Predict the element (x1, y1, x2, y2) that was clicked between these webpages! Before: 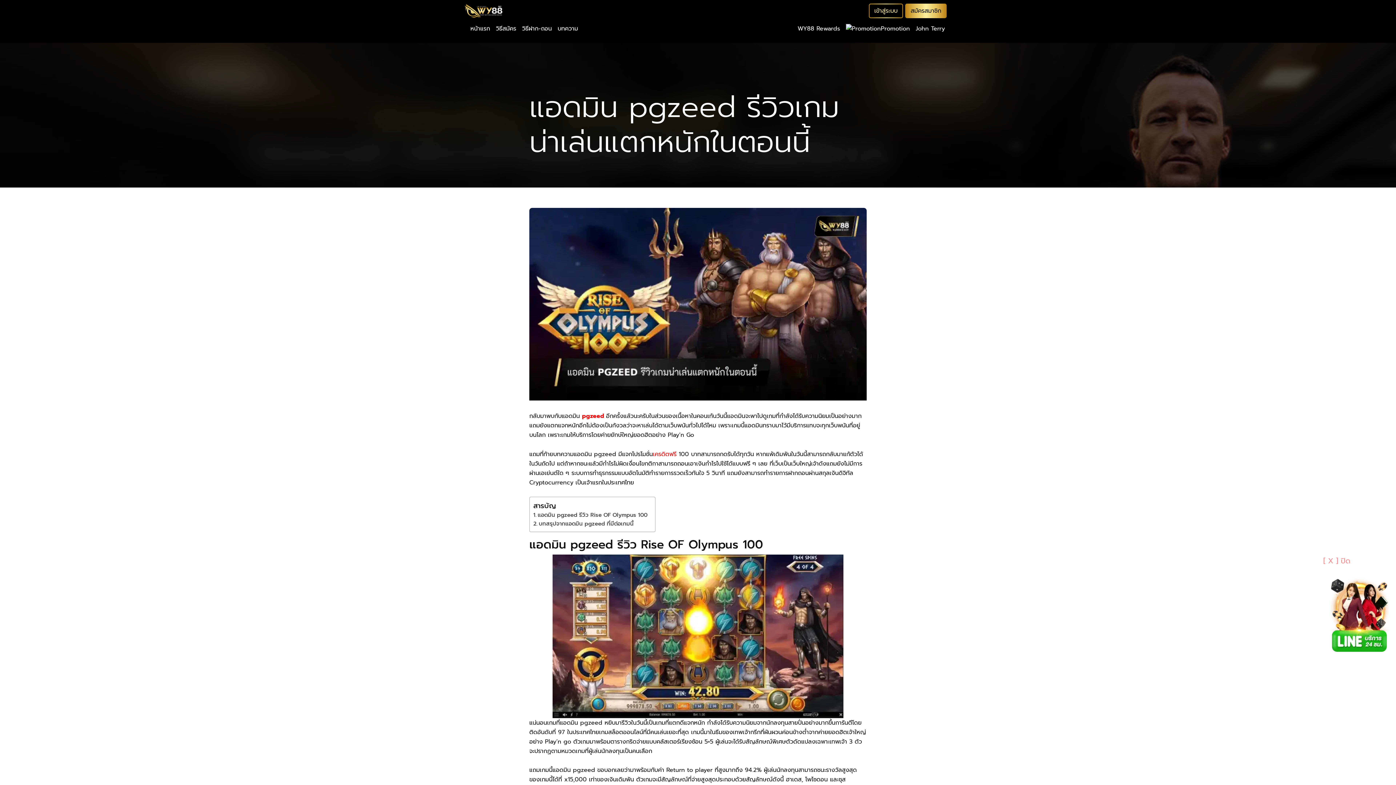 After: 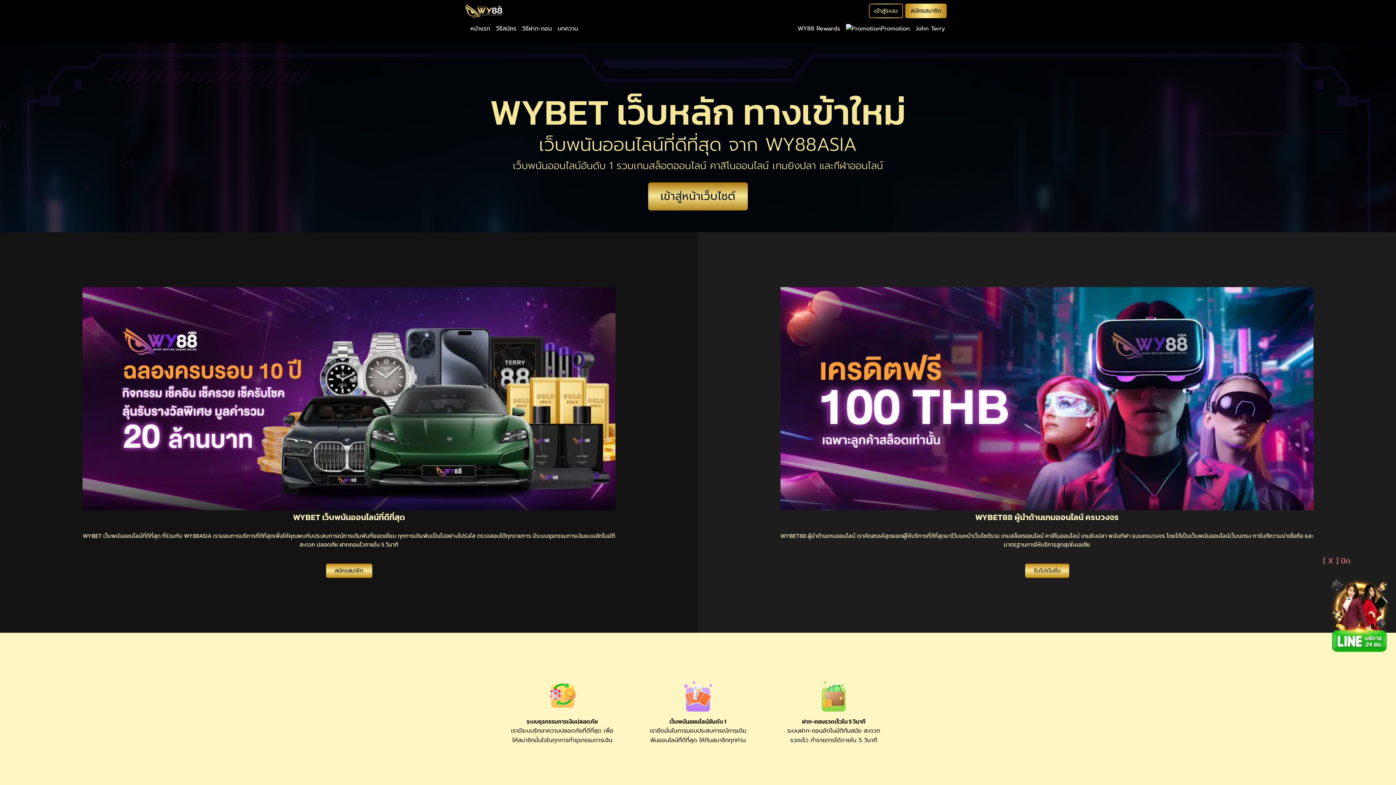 Action: label: หน้าแรก bbox: (467, 21, 493, 36)